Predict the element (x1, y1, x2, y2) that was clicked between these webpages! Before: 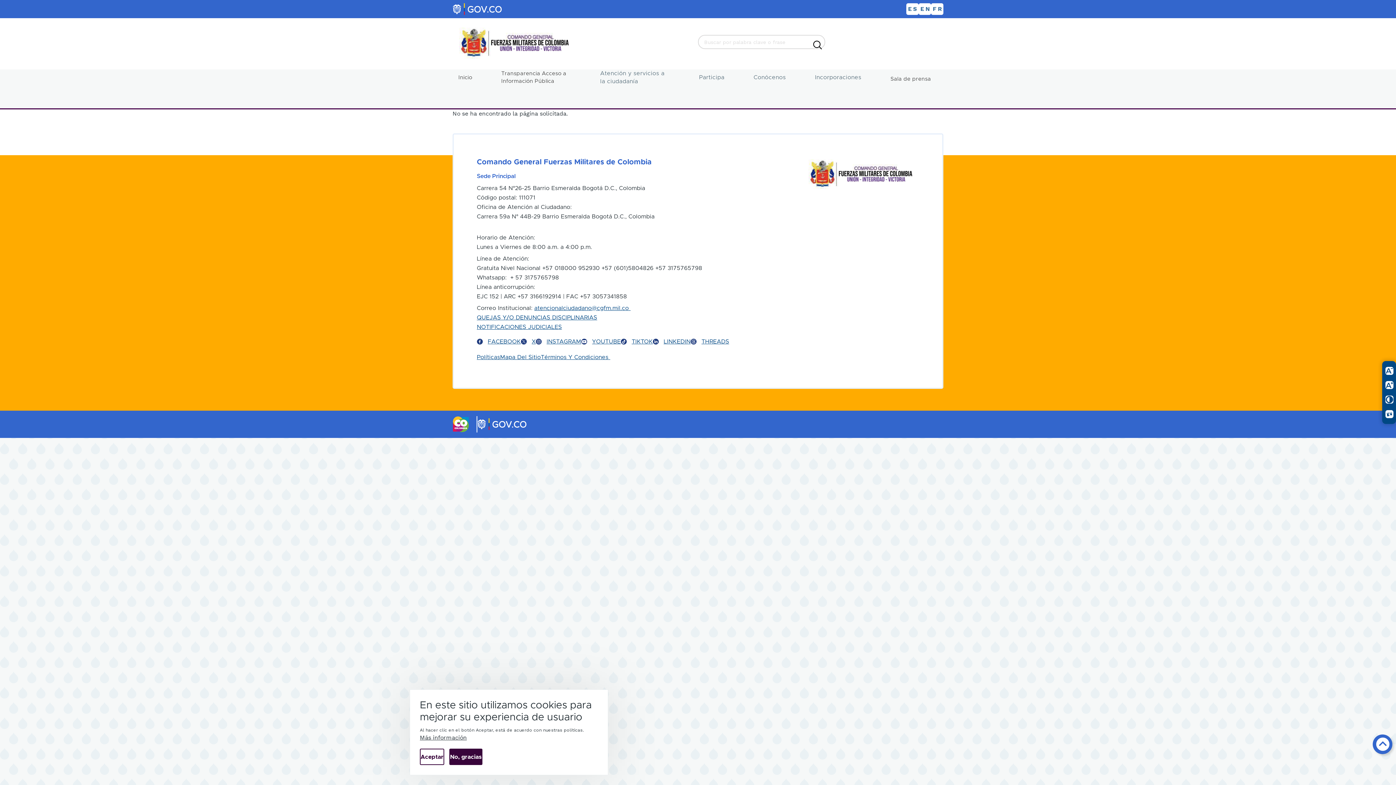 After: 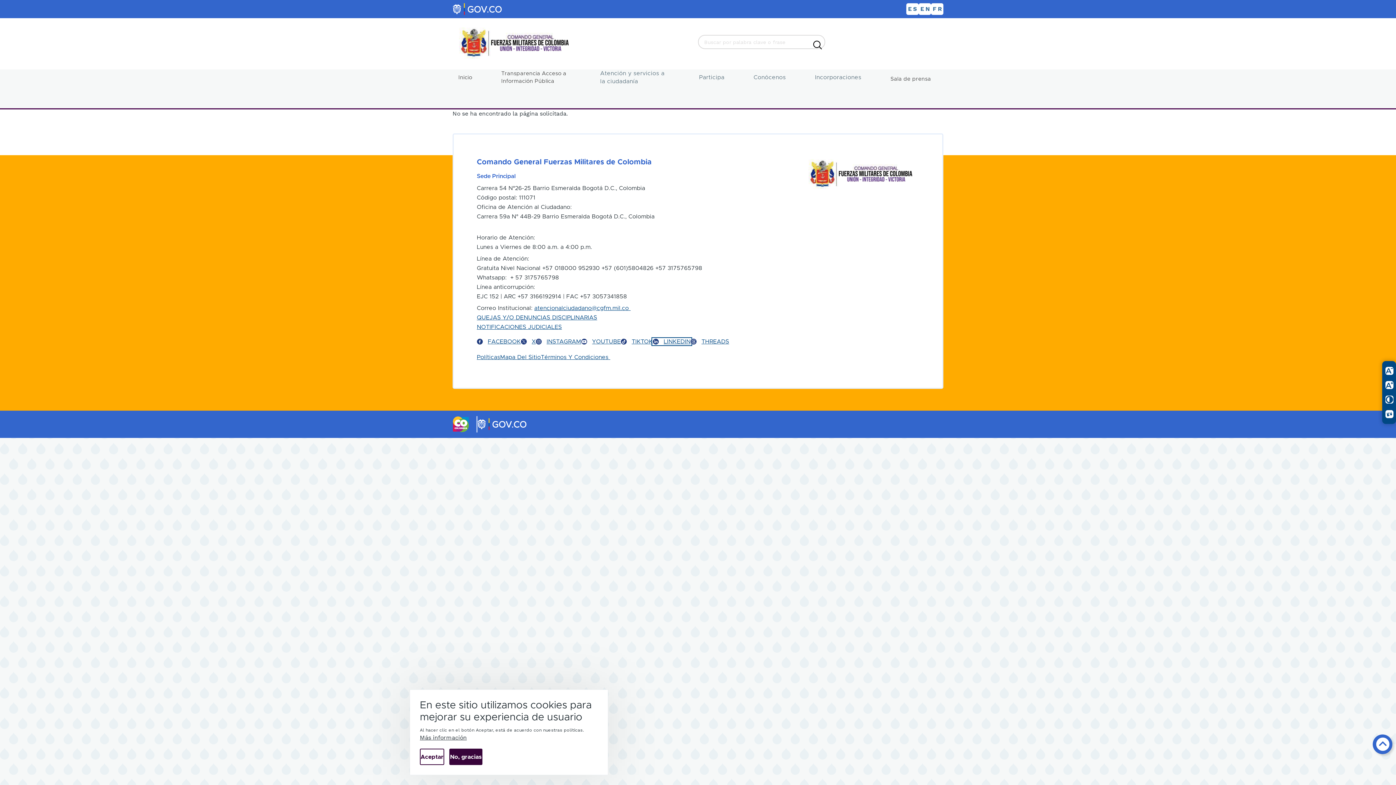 Action: bbox: (652, 338, 690, 344) label: LINKEDIN